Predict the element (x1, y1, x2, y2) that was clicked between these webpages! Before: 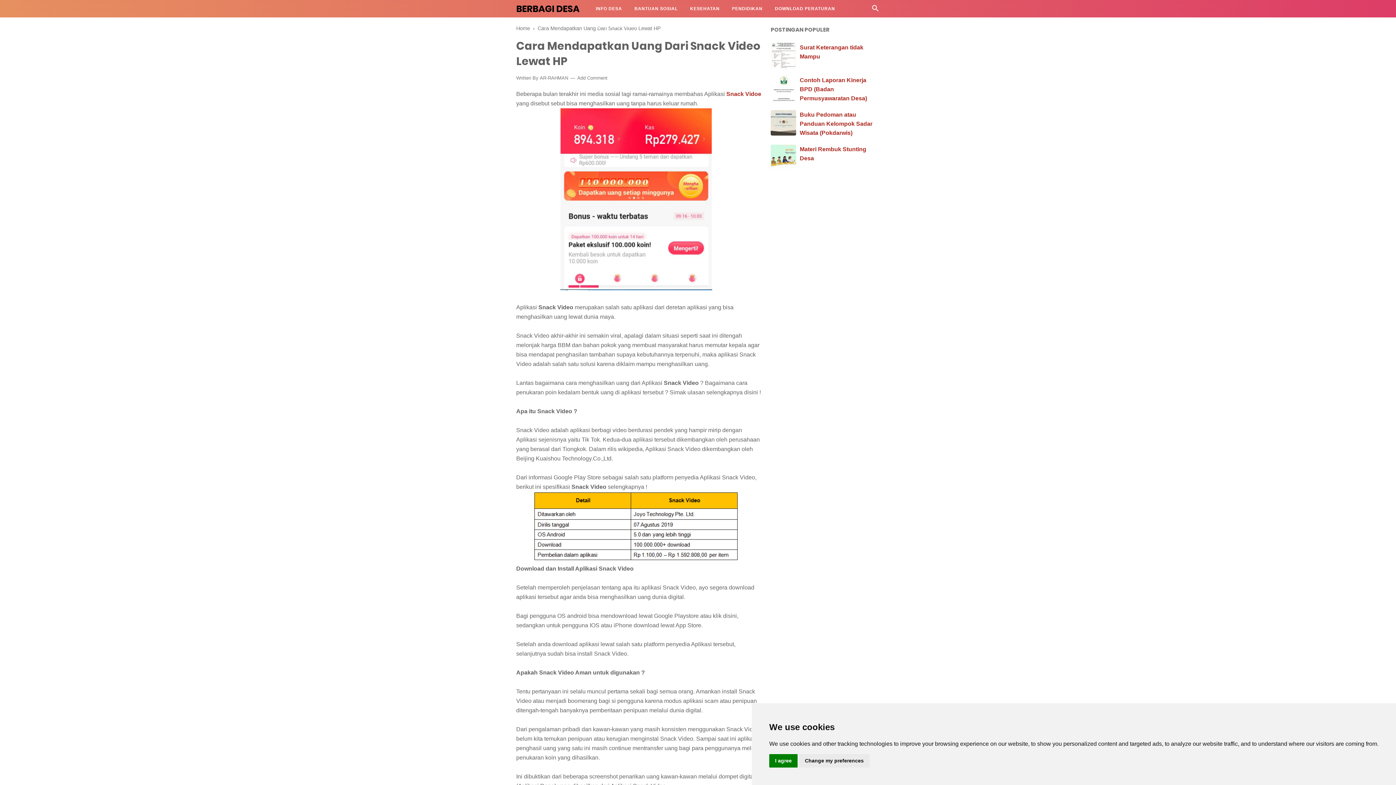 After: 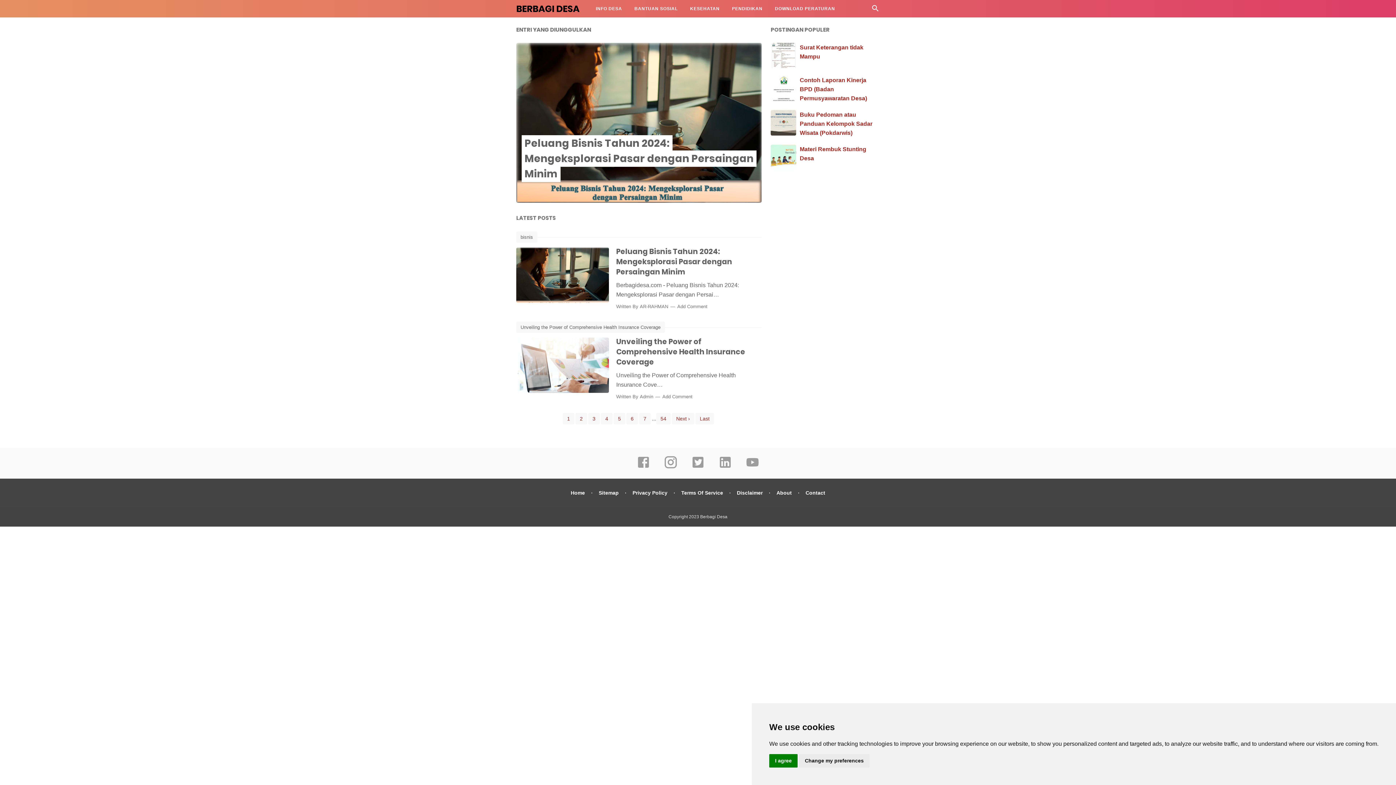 Action: label: BERBAGI DESA bbox: (516, 2, 579, 15)